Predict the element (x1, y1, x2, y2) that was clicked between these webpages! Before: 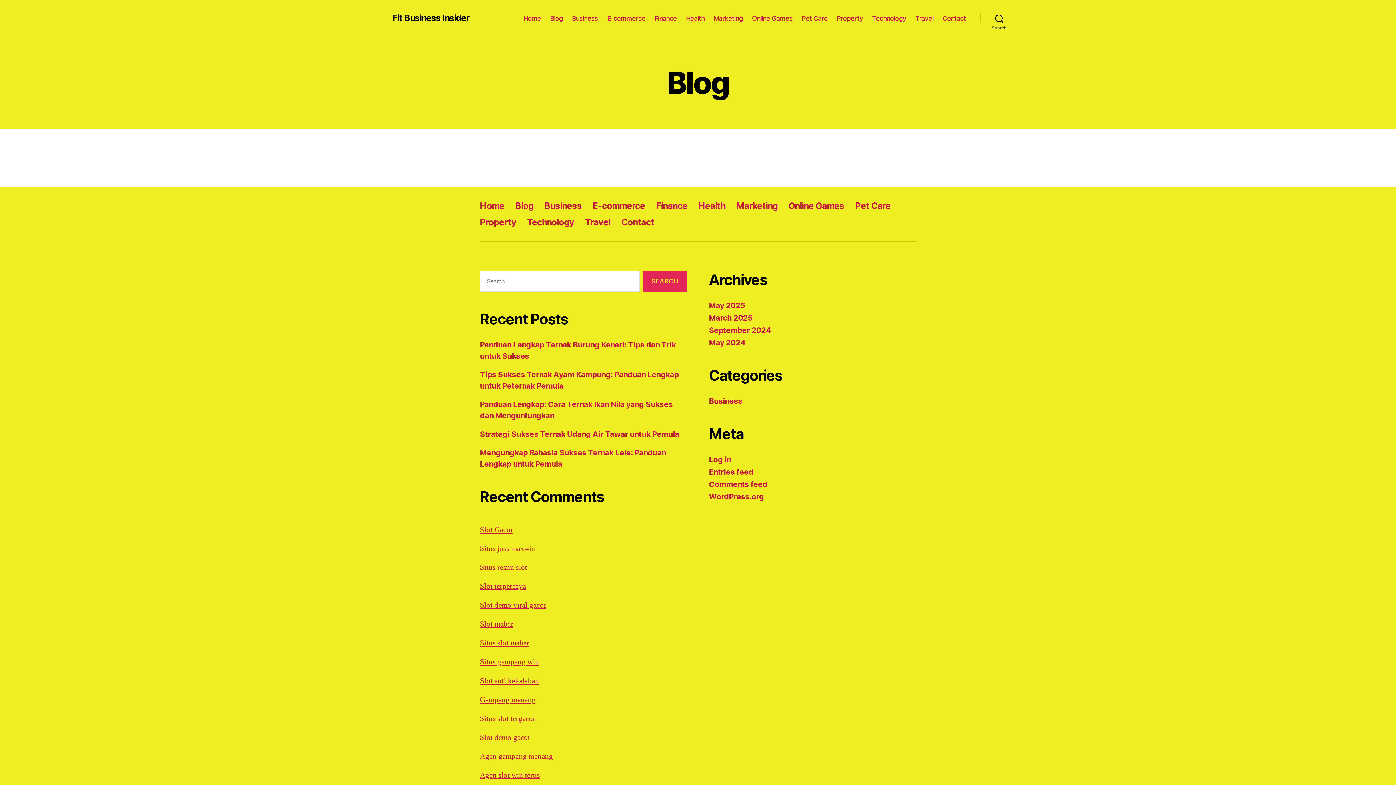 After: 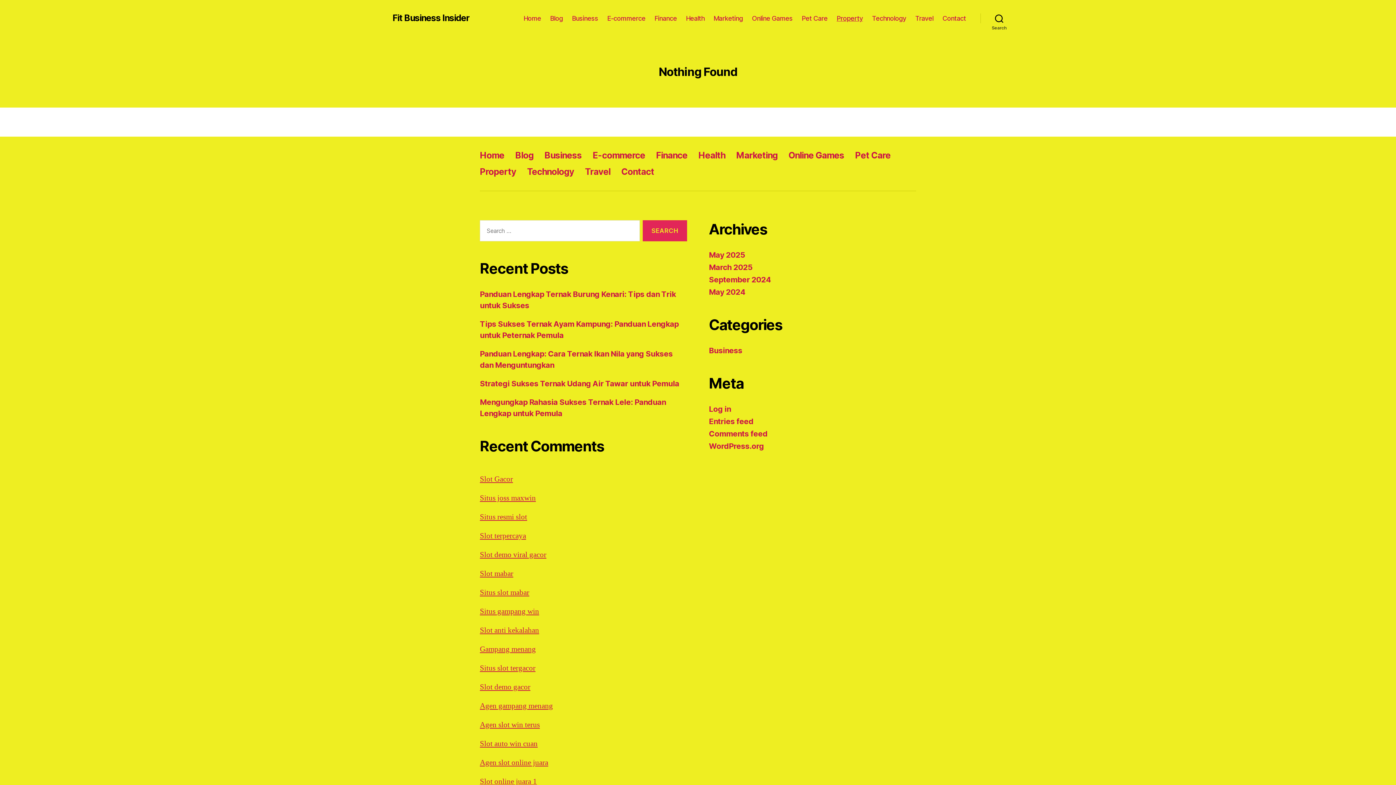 Action: label: Property bbox: (836, 14, 863, 22)